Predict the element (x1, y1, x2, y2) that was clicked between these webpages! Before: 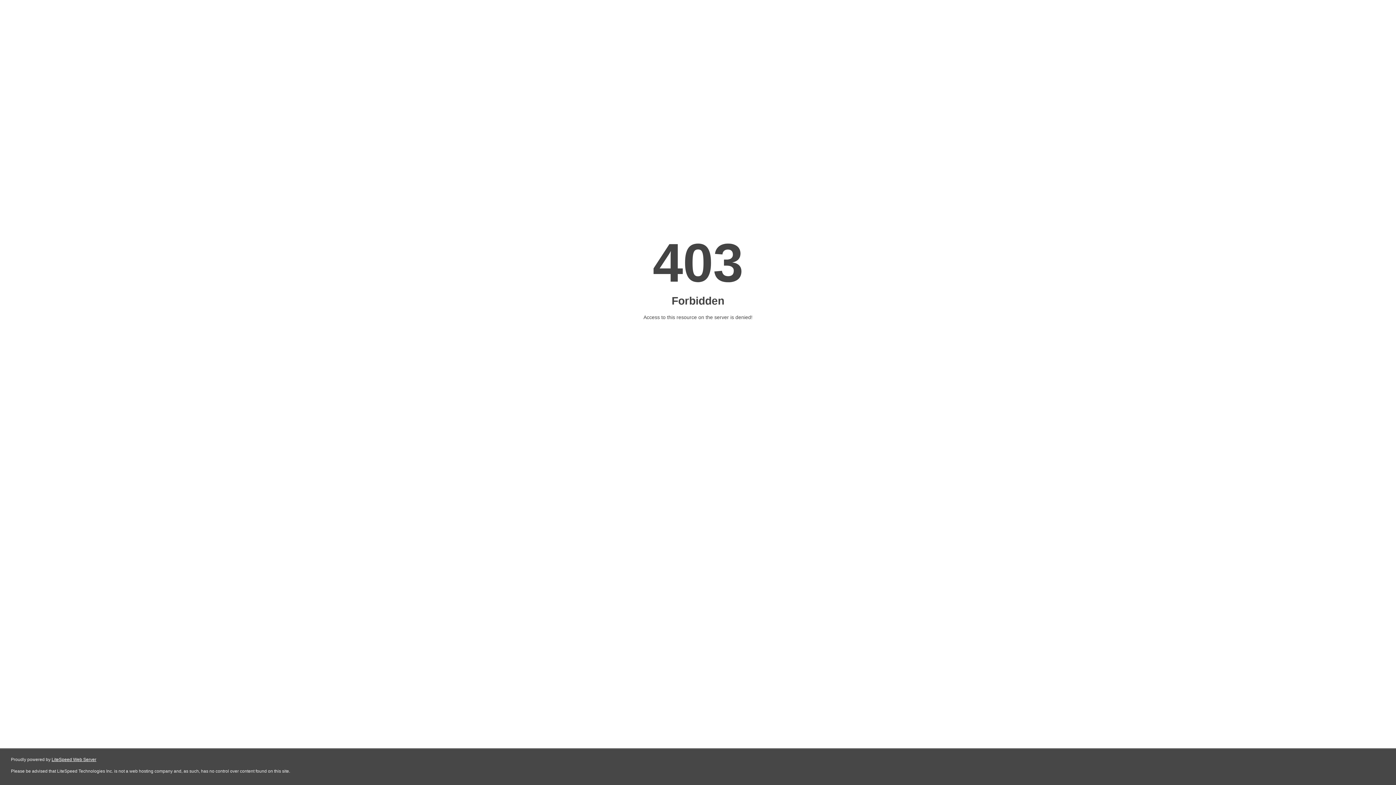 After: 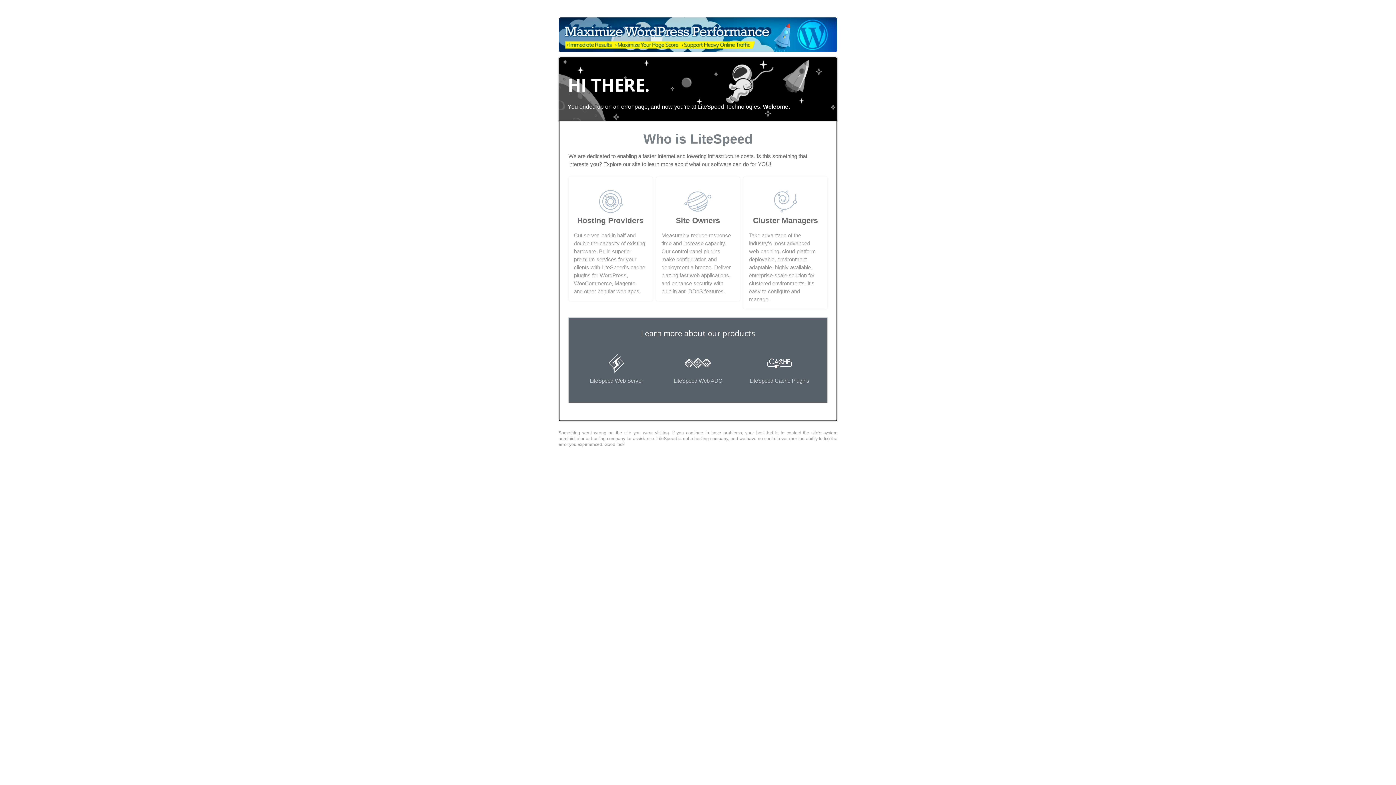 Action: label: LiteSpeed Web Server bbox: (51, 757, 96, 762)